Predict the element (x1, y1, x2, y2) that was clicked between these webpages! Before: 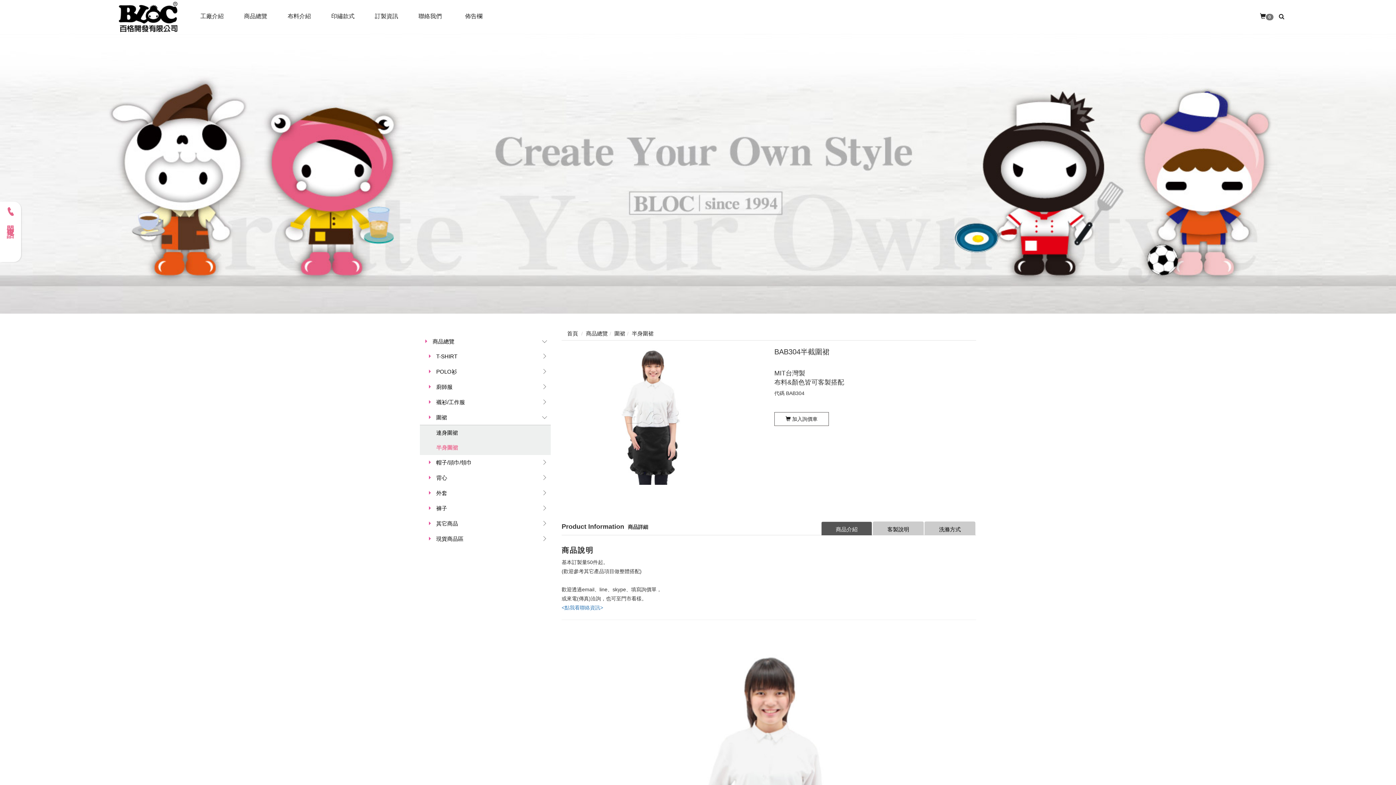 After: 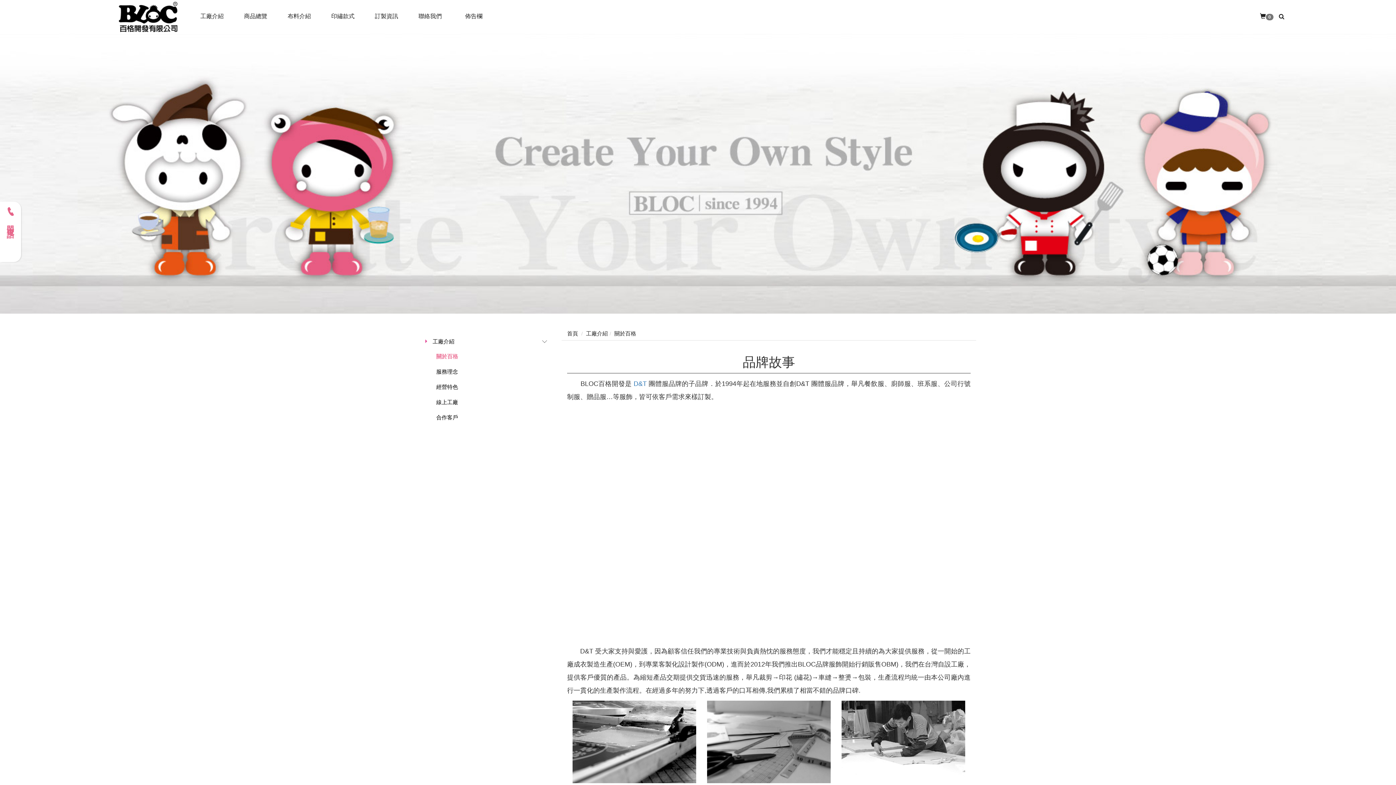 Action: label: 工廠介紹
ABOUT US bbox: (190, 9, 233, 25)